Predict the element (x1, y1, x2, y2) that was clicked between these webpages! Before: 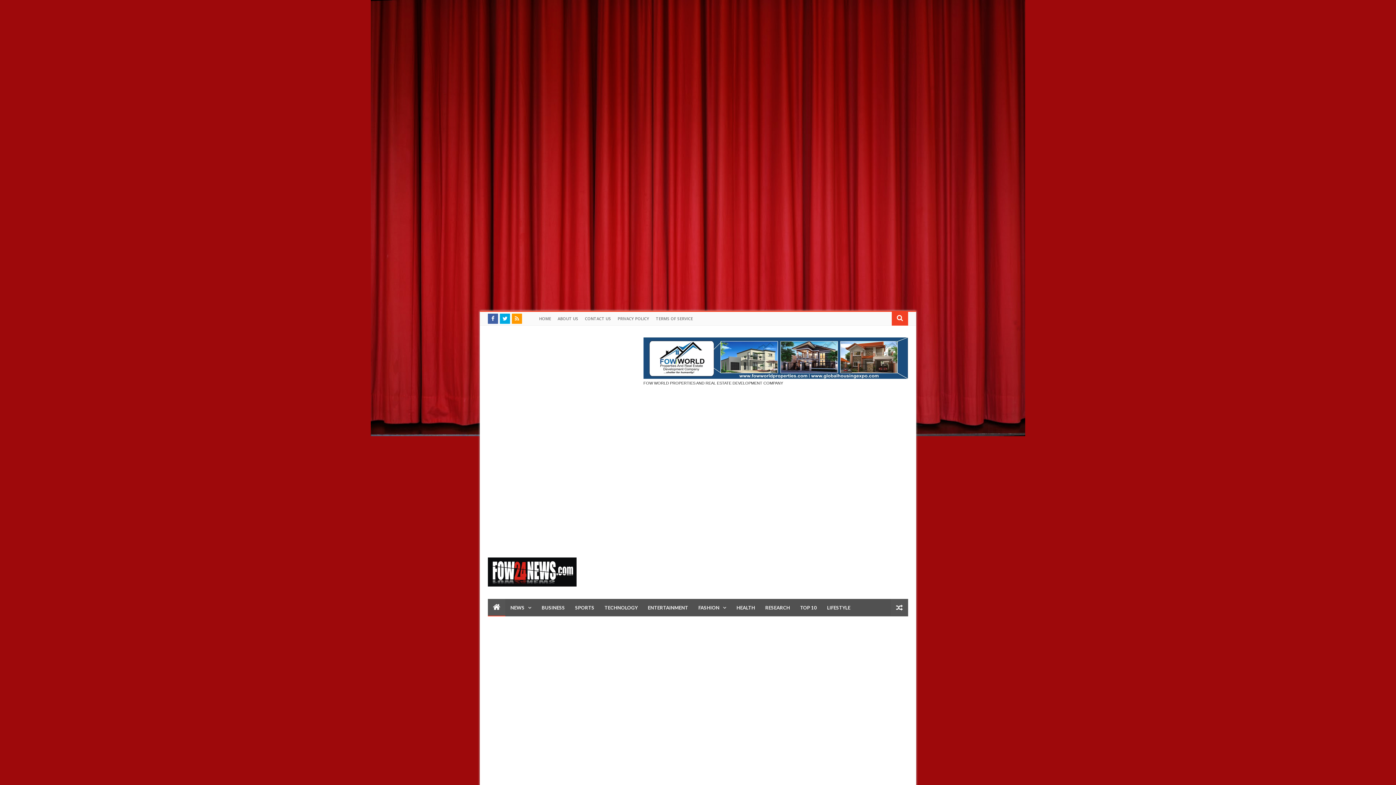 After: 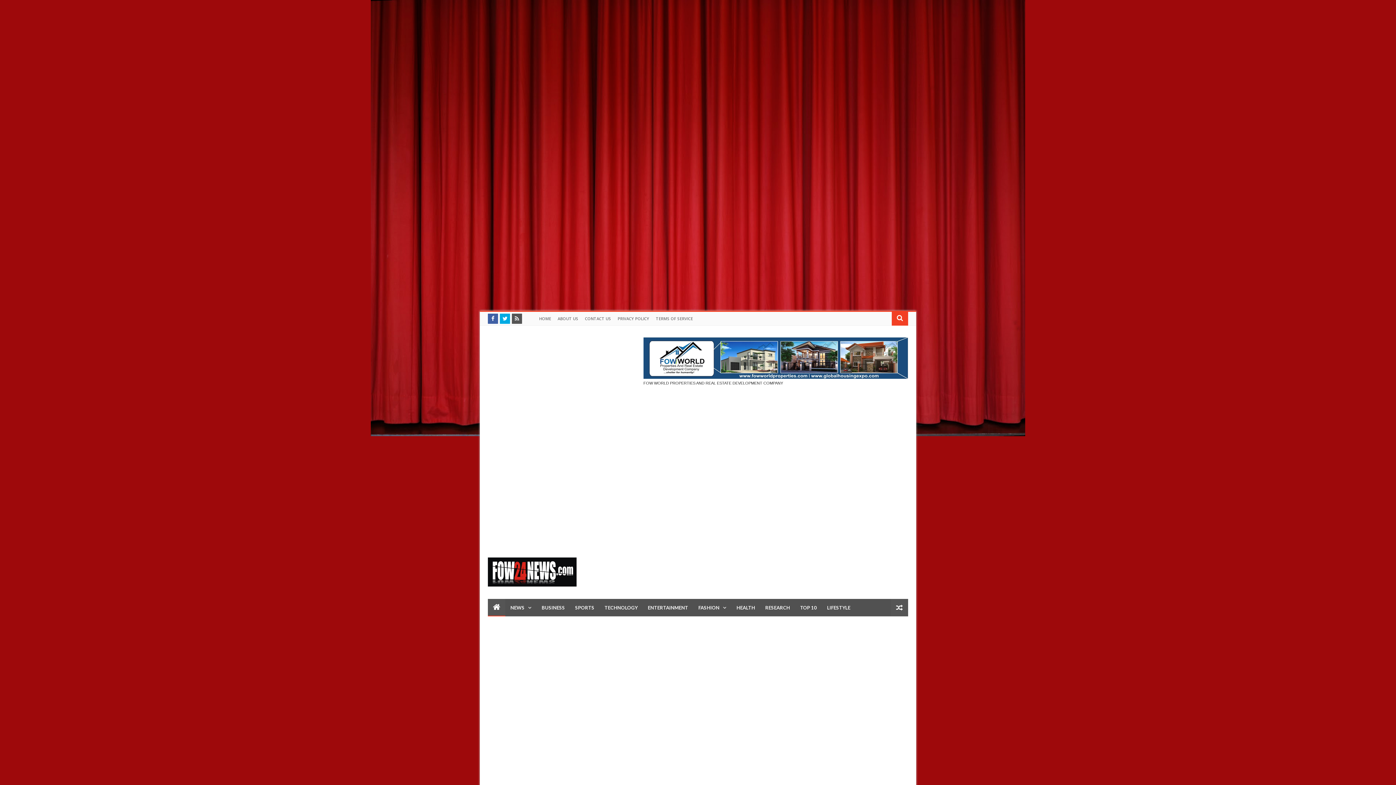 Action: bbox: (512, 313, 522, 324)